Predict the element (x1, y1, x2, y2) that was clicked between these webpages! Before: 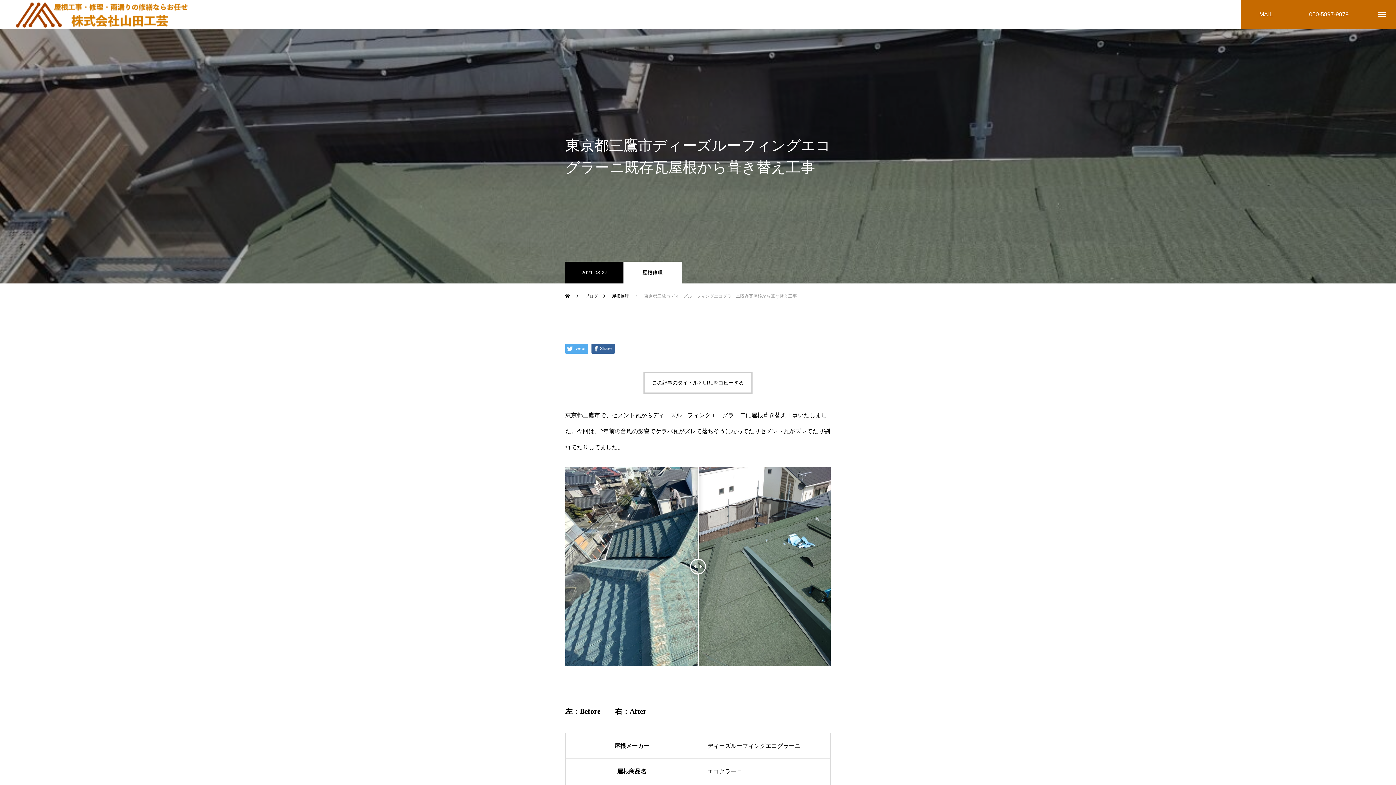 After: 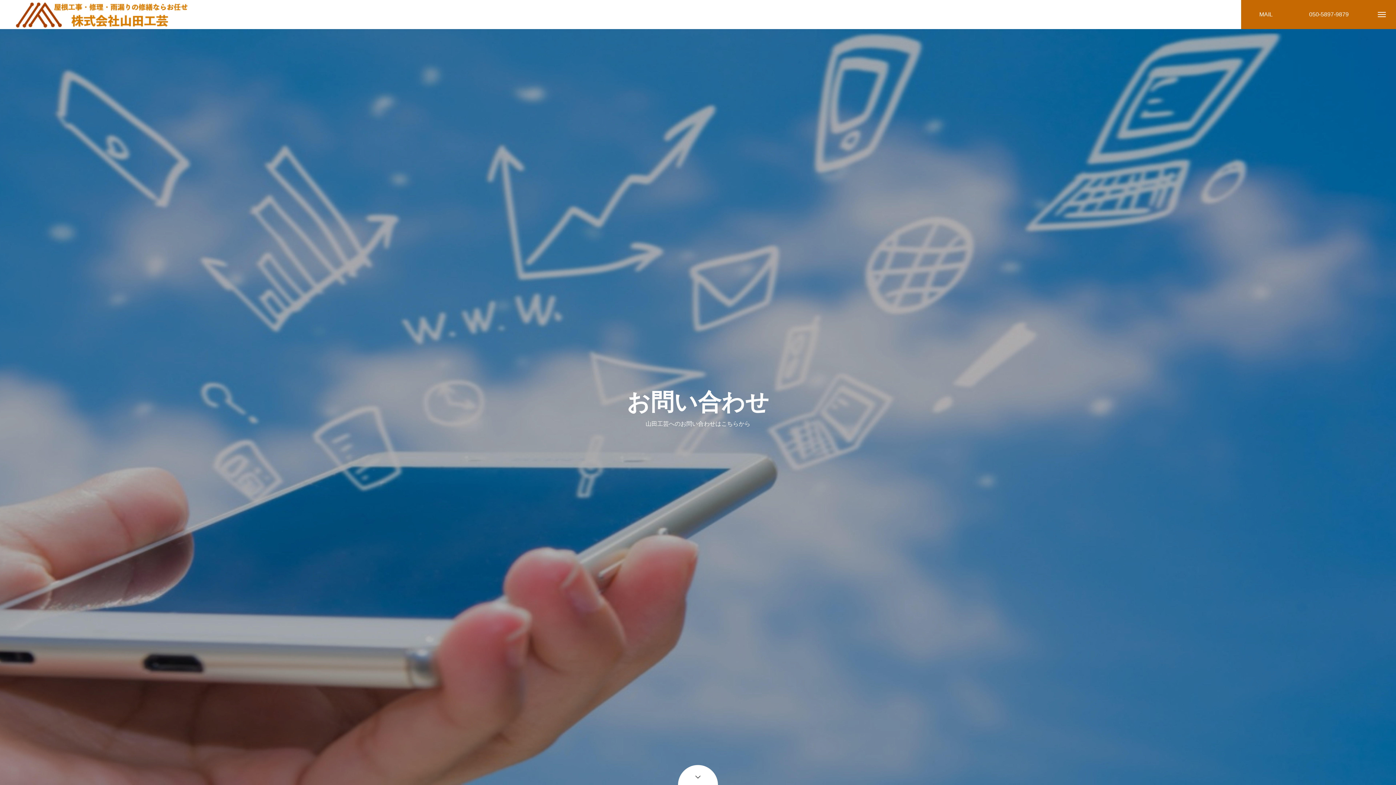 Action: bbox: (1241, 0, 1291, 29) label: MAIL